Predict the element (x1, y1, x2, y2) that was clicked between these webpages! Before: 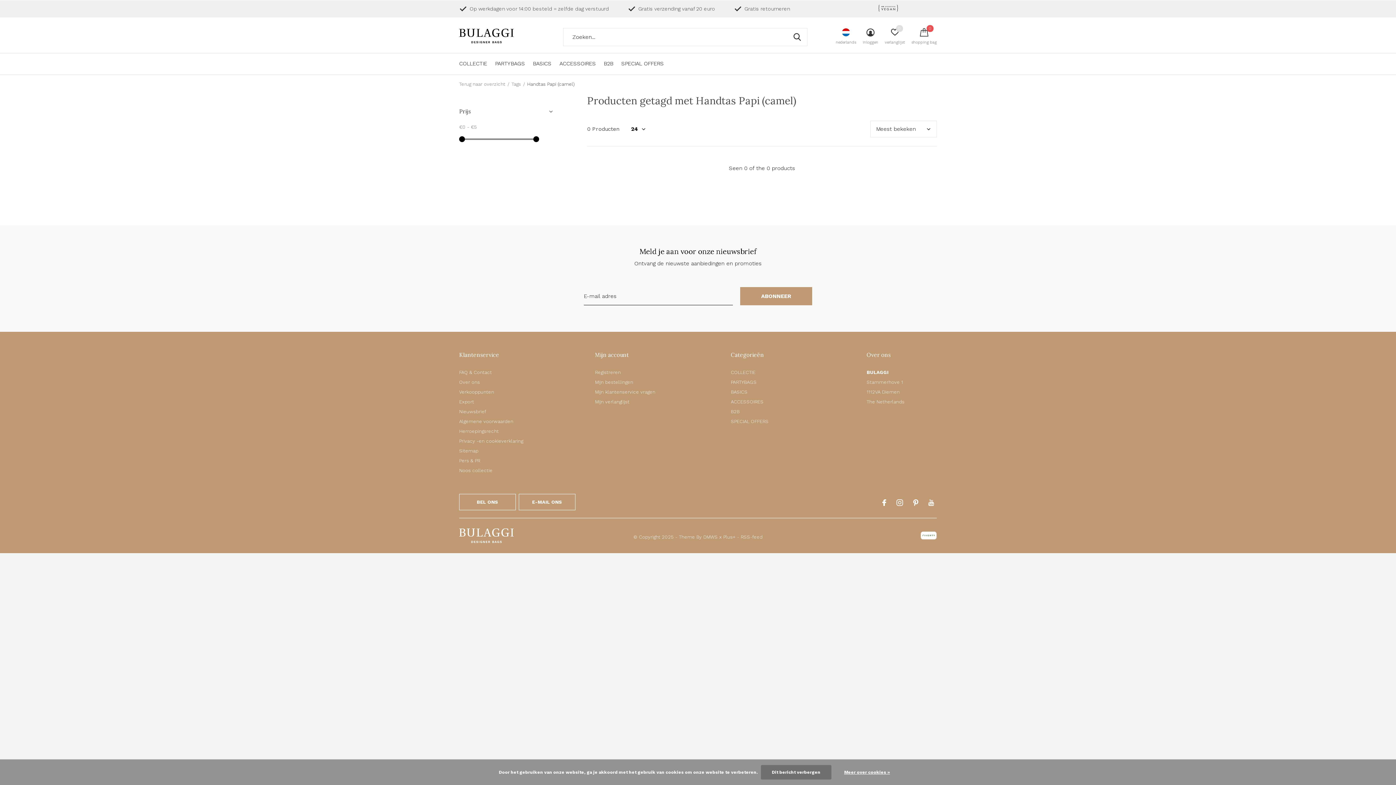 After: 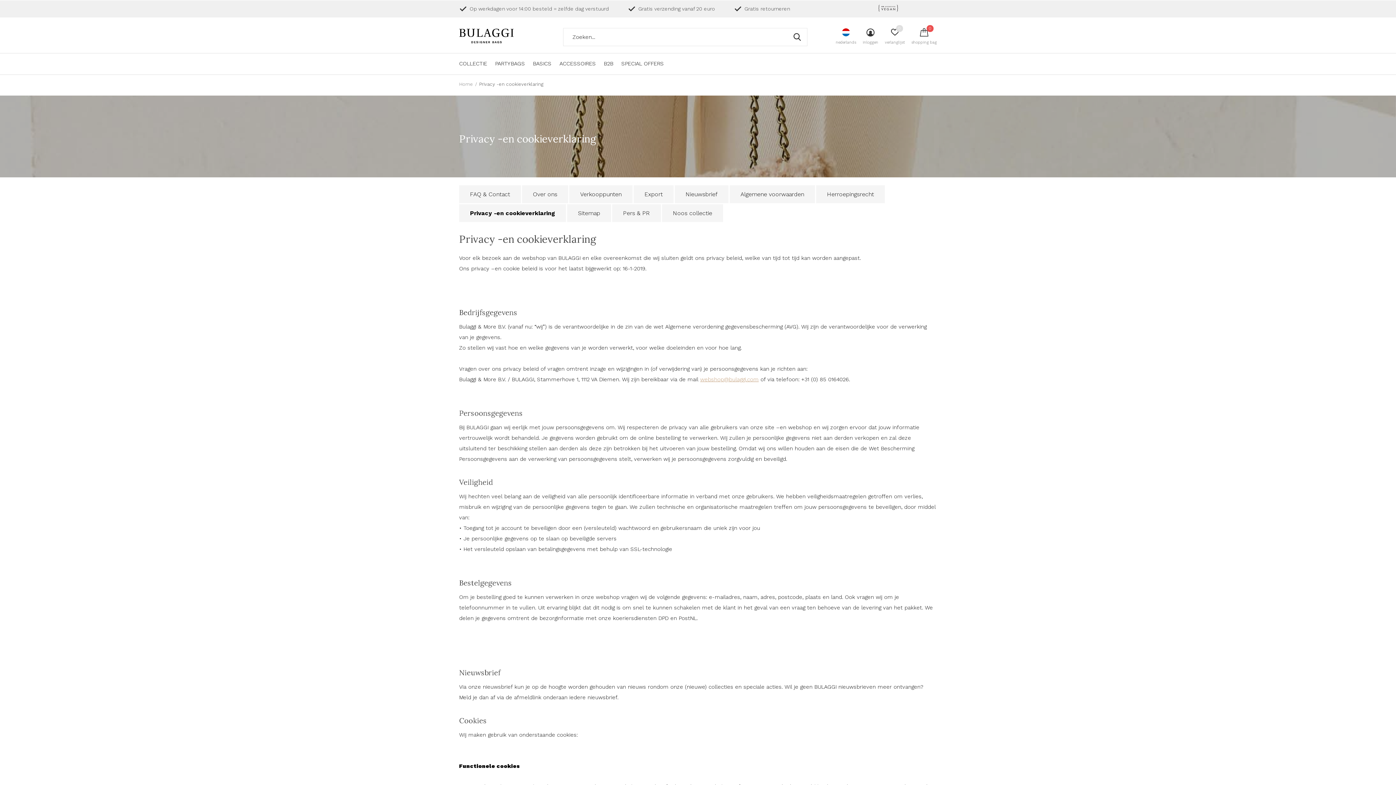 Action: label: Privacy -en cookieverklaring bbox: (459, 438, 523, 444)